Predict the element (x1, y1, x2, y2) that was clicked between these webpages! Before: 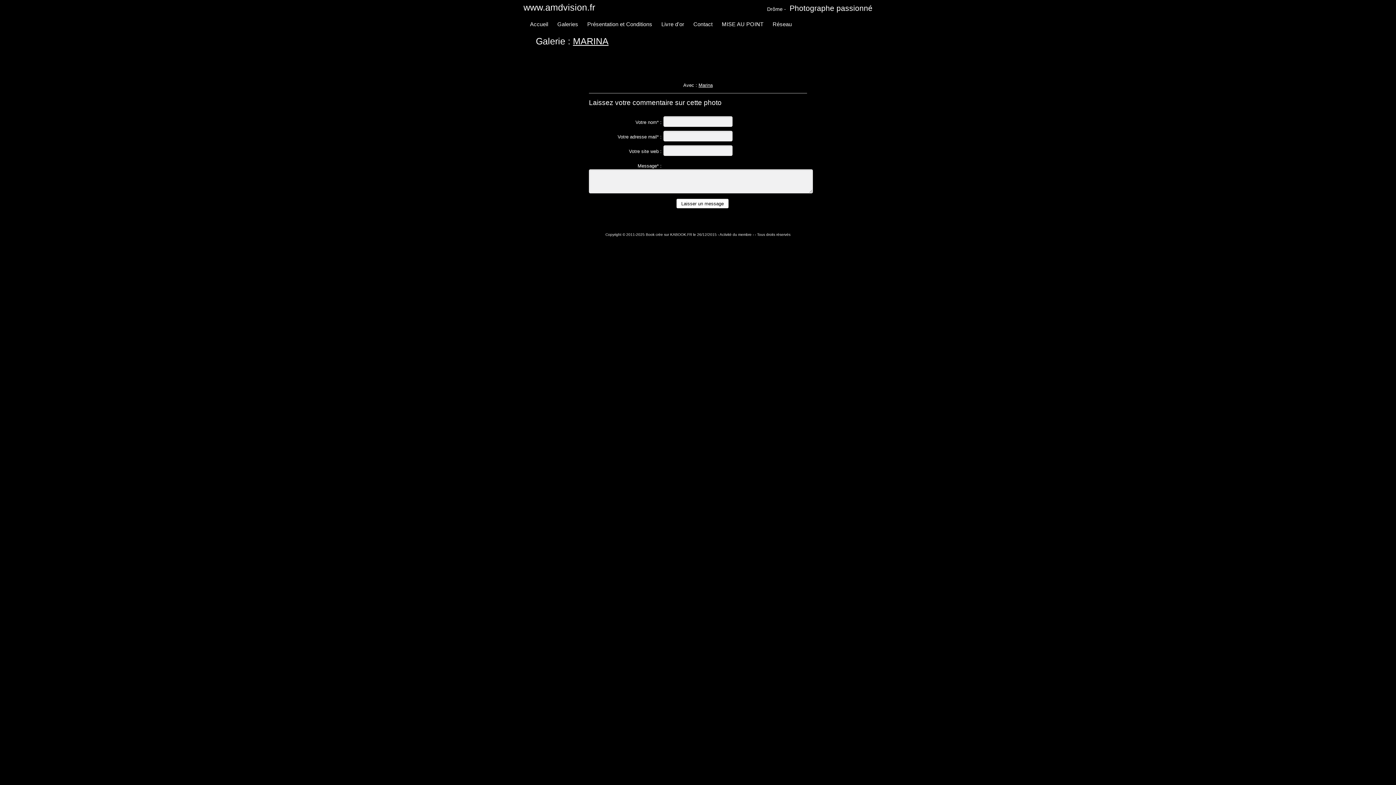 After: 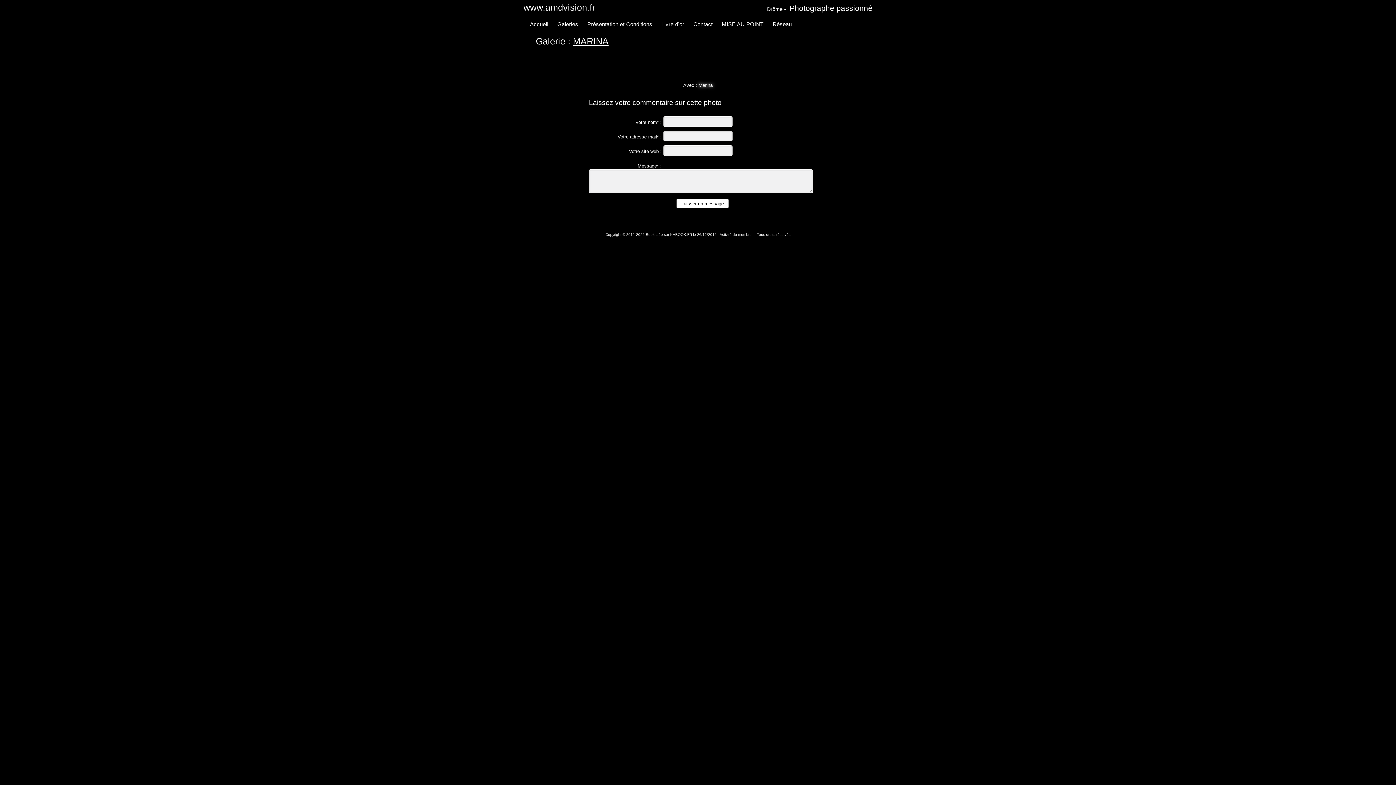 Action: label: Marina bbox: (698, 82, 712, 88)